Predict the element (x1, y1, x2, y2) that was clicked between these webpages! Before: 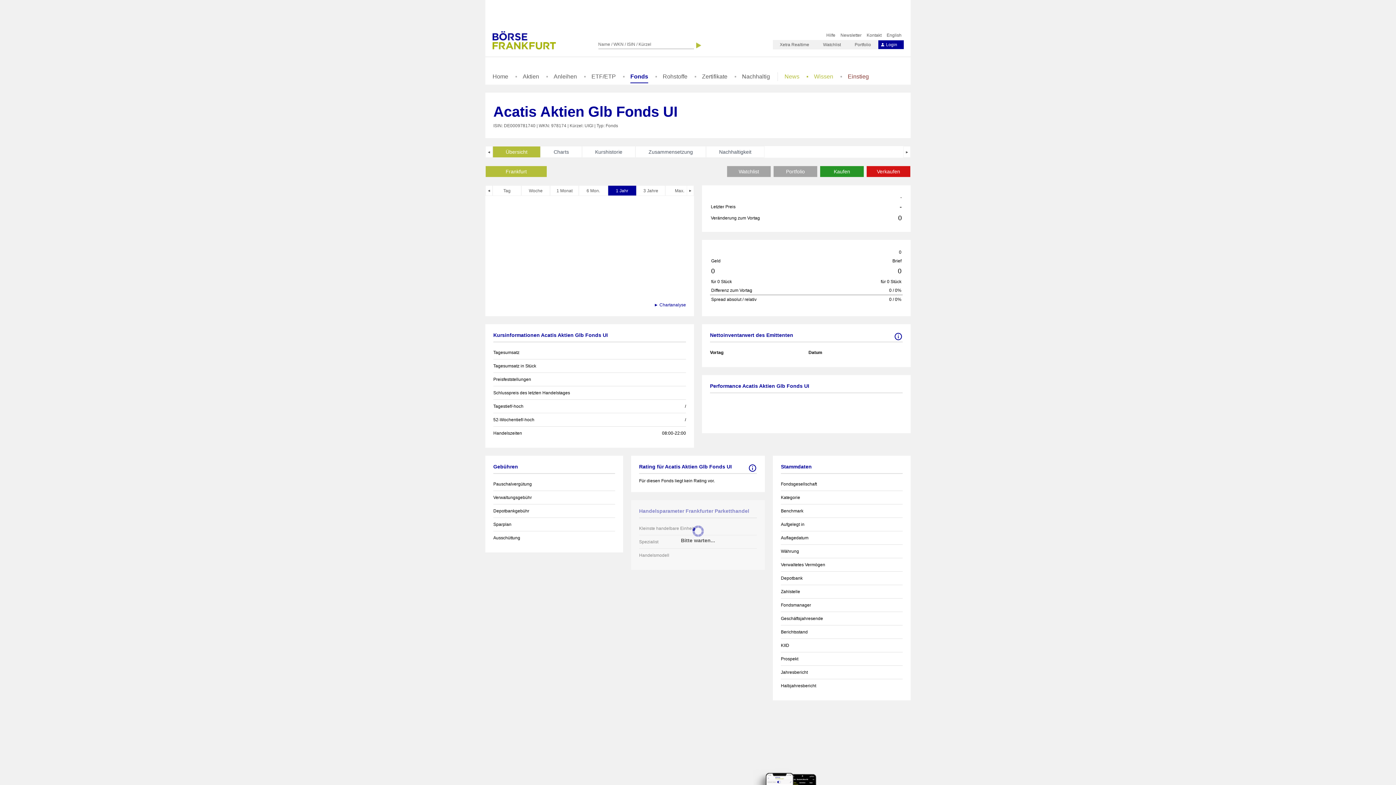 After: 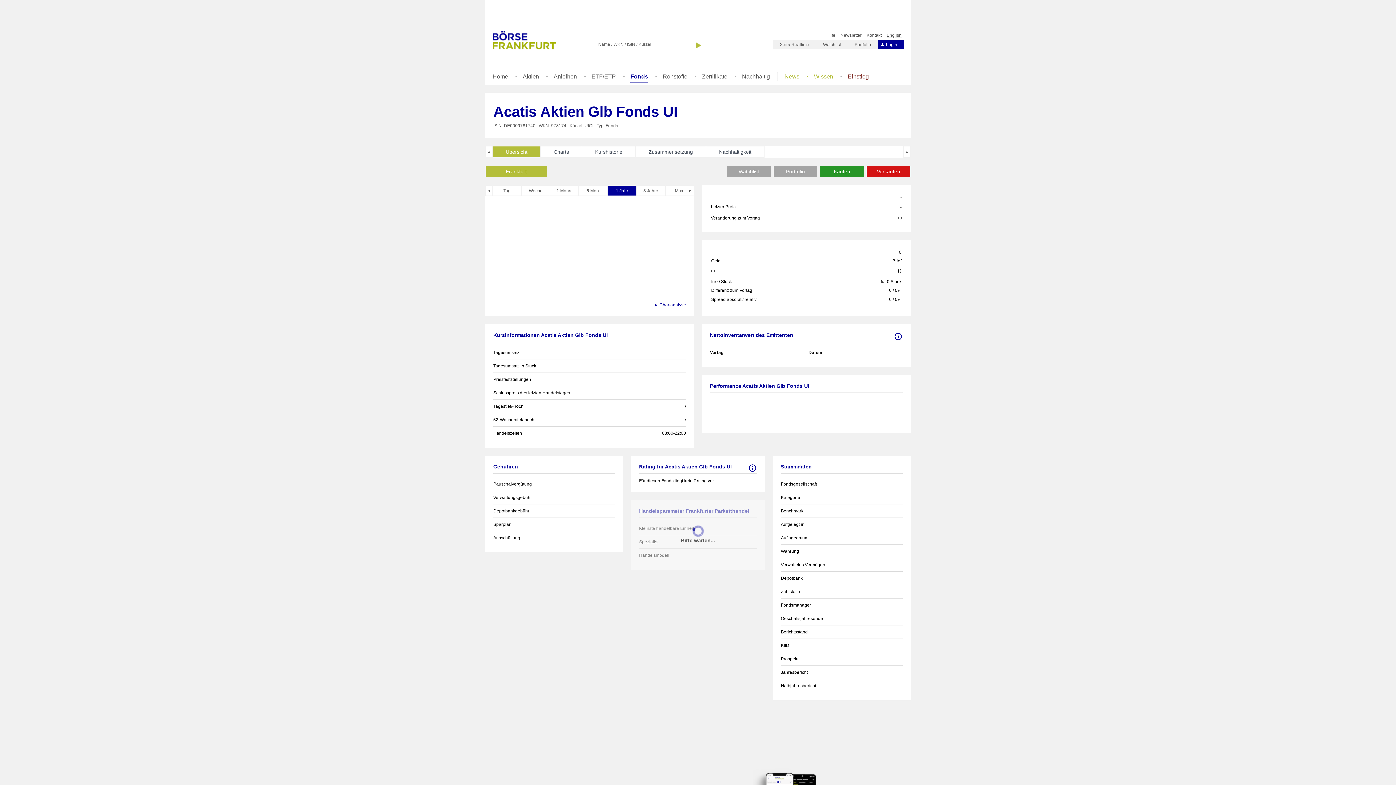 Action: bbox: (884, 30, 904, 40) label: English